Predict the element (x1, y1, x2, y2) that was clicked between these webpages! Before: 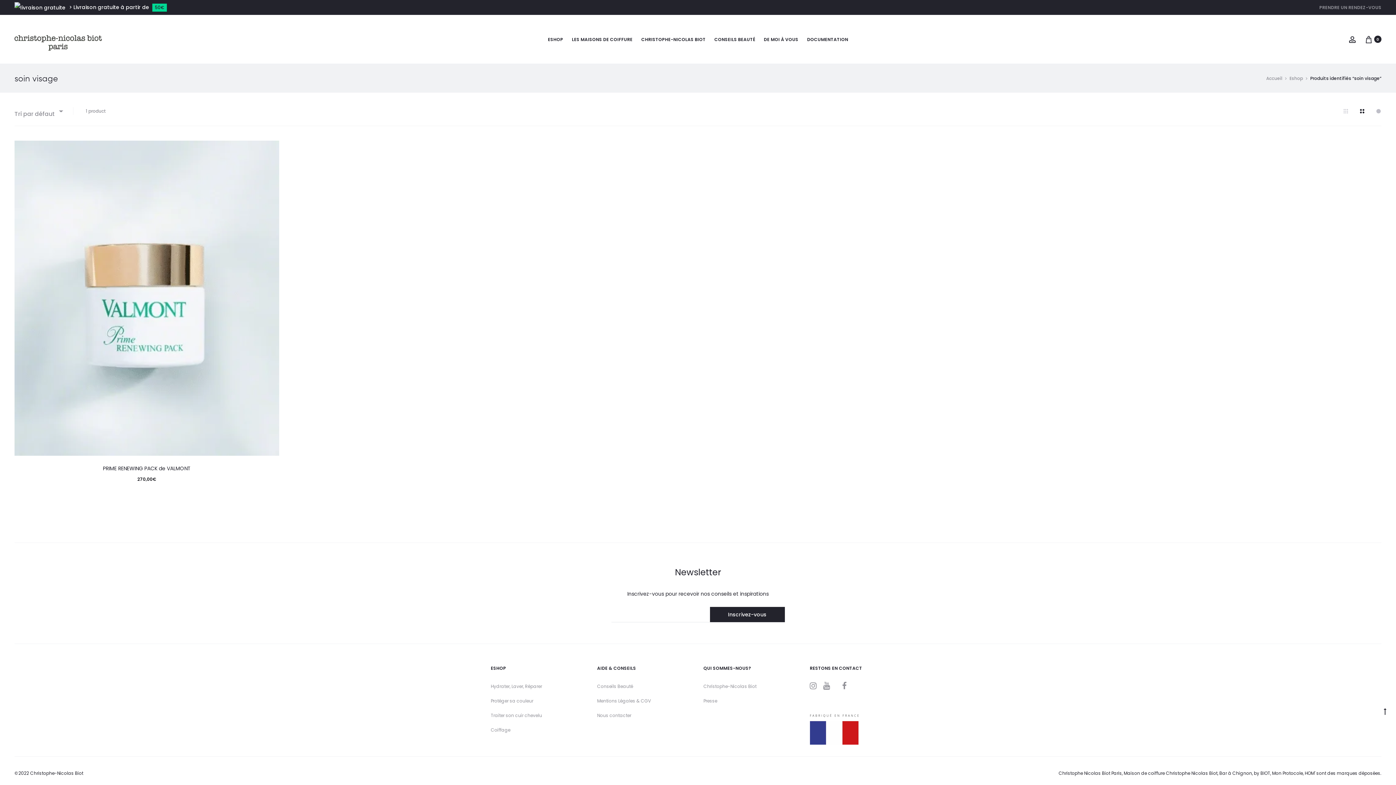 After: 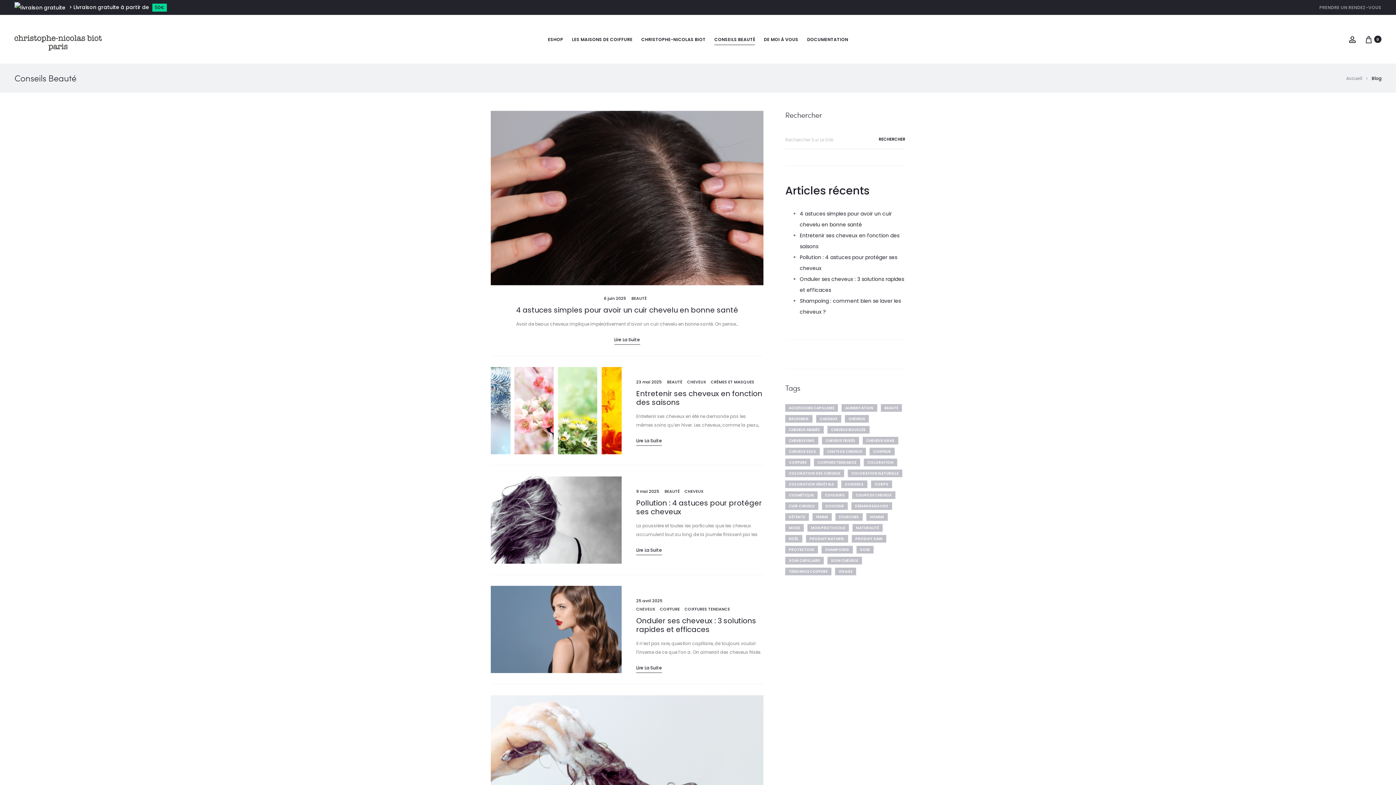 Action: bbox: (597, 683, 633, 689) label: Conseils Beauté